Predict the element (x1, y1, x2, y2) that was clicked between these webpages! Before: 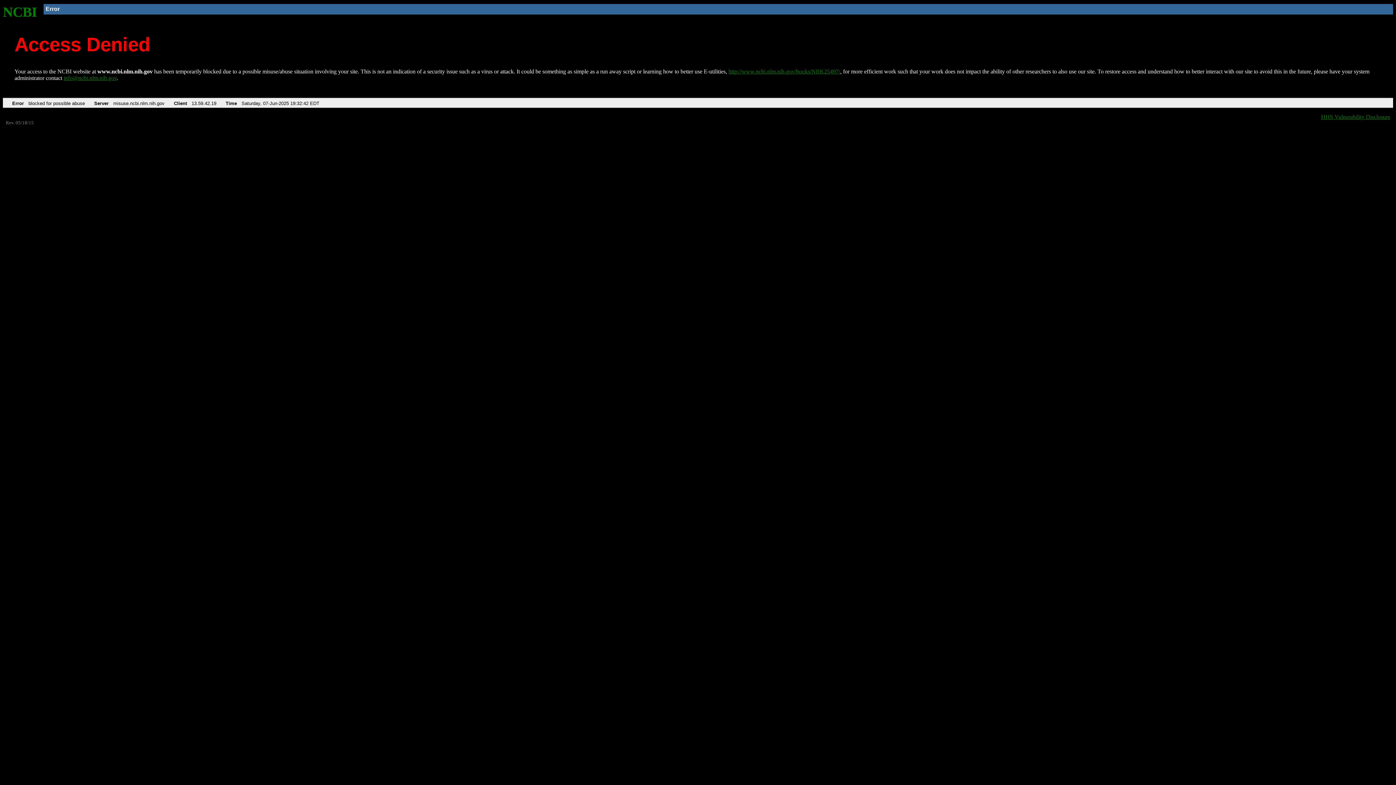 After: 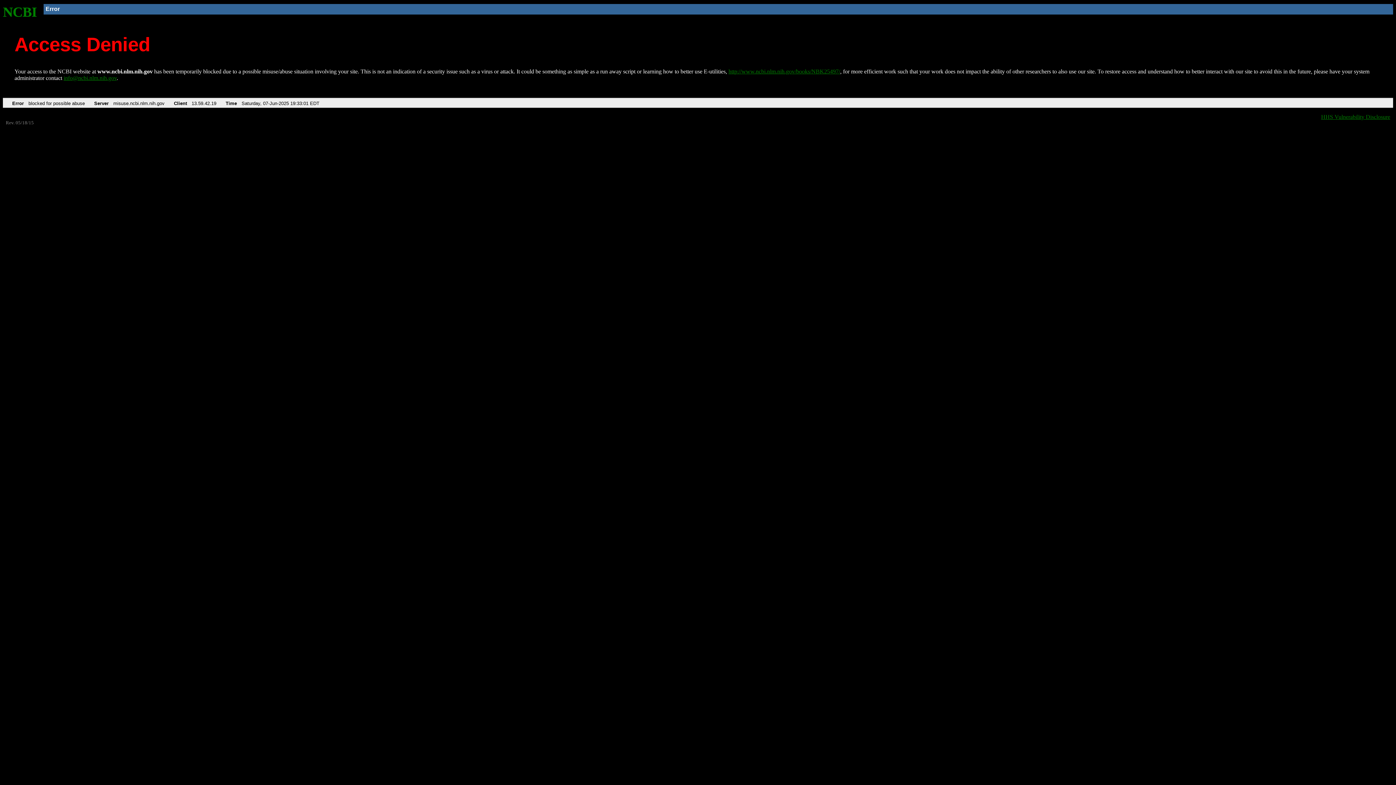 Action: bbox: (728, 68, 840, 74) label: http://www.ncbi.nlm.nih.gov/books/NBK25497/